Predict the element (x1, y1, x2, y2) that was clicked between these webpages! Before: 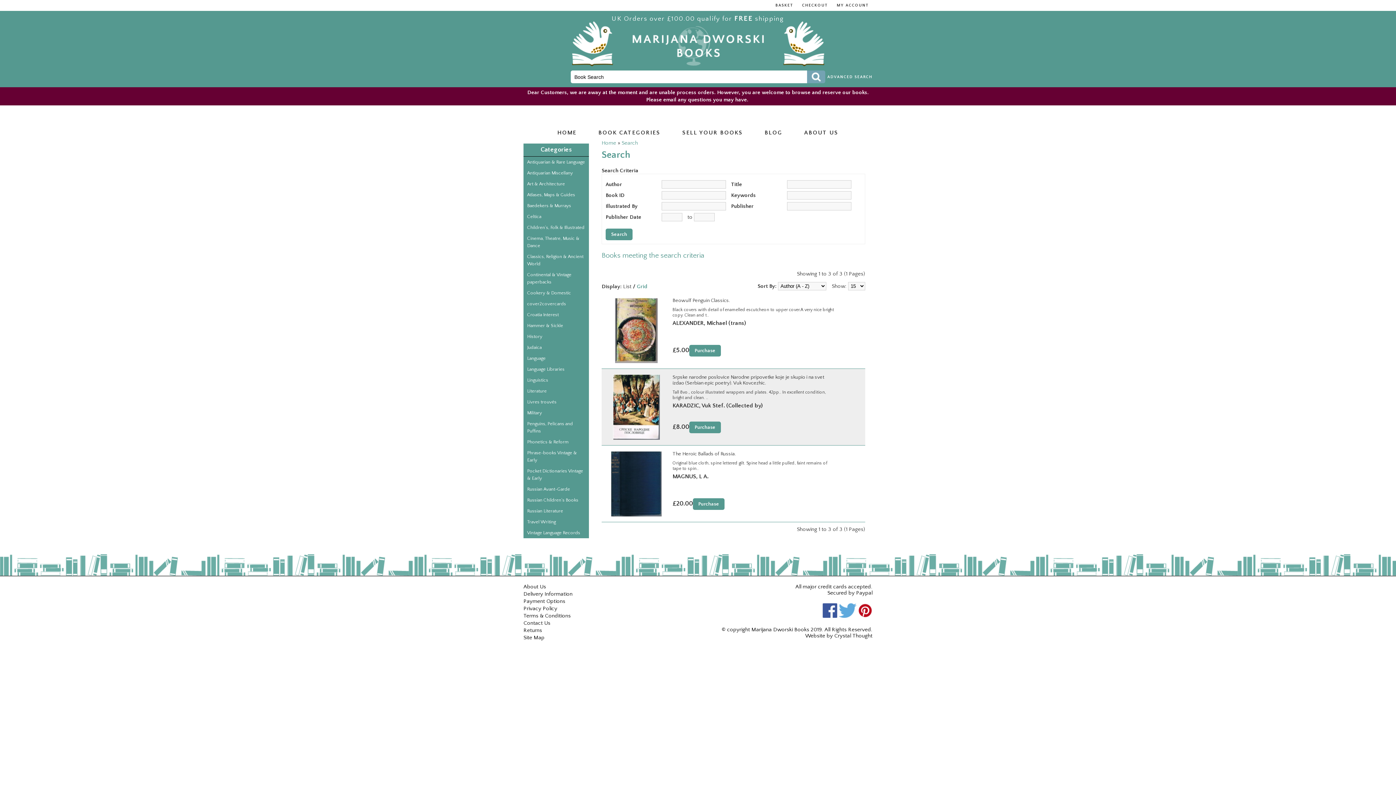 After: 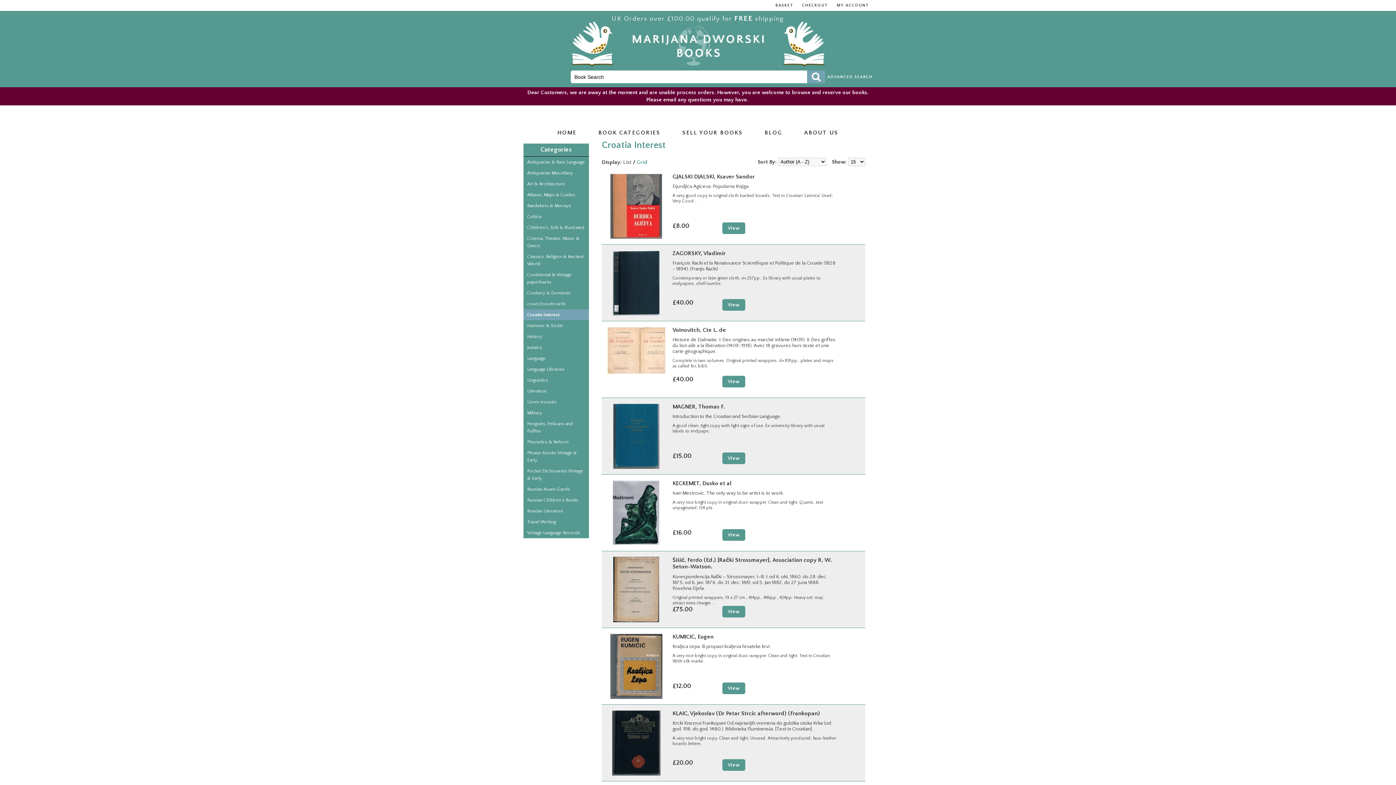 Action: bbox: (523, 309, 589, 320) label: Croatia Interest